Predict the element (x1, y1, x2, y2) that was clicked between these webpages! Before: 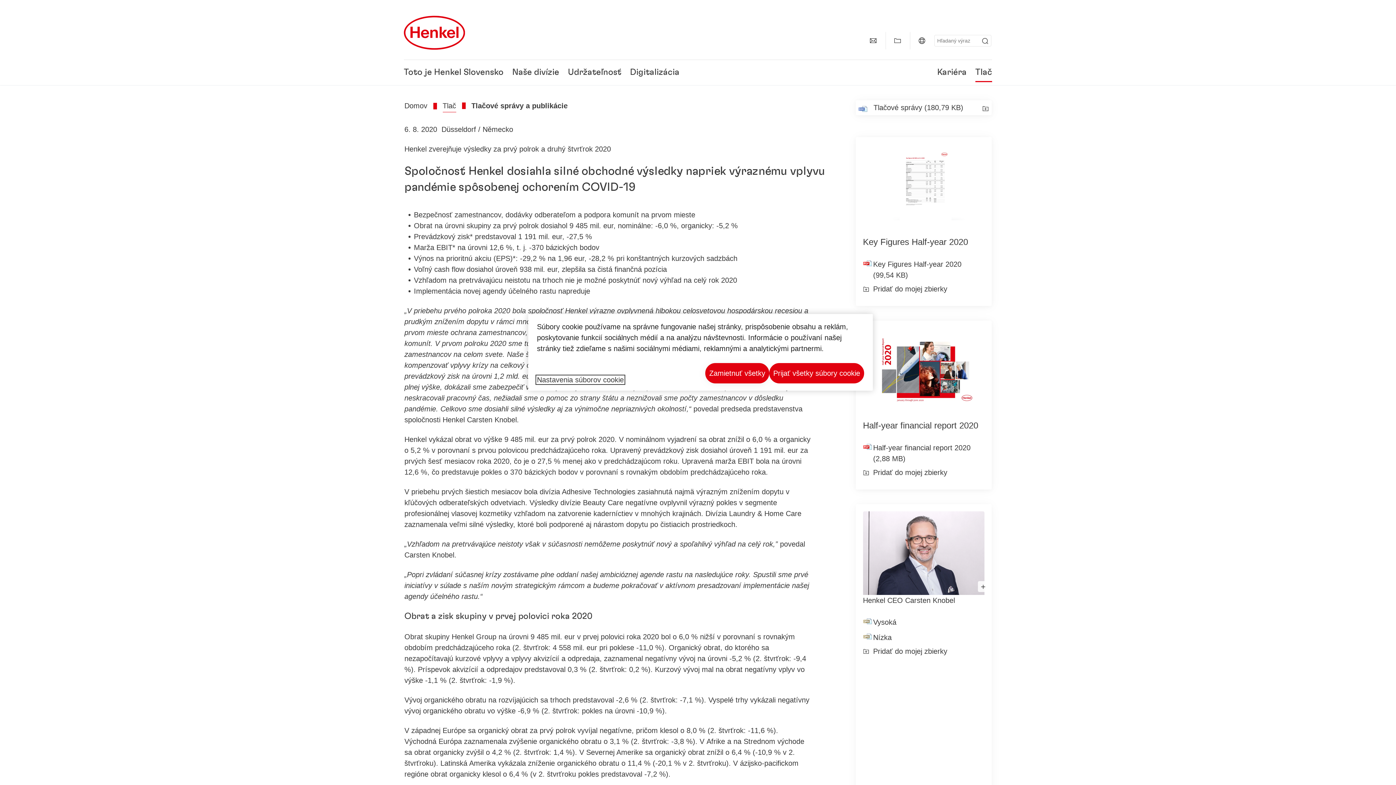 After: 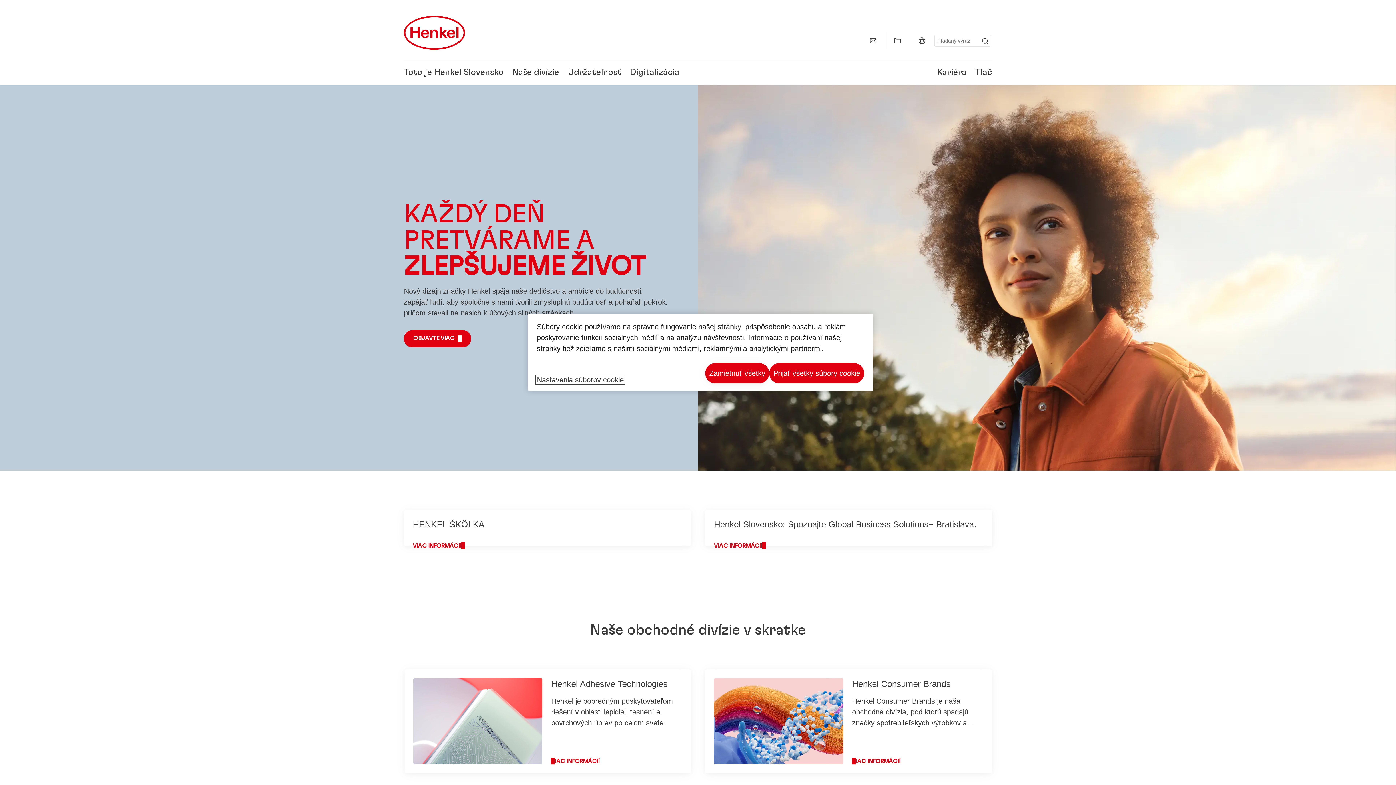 Action: label: Henkel main page bbox: (404, 14, 464, 50)